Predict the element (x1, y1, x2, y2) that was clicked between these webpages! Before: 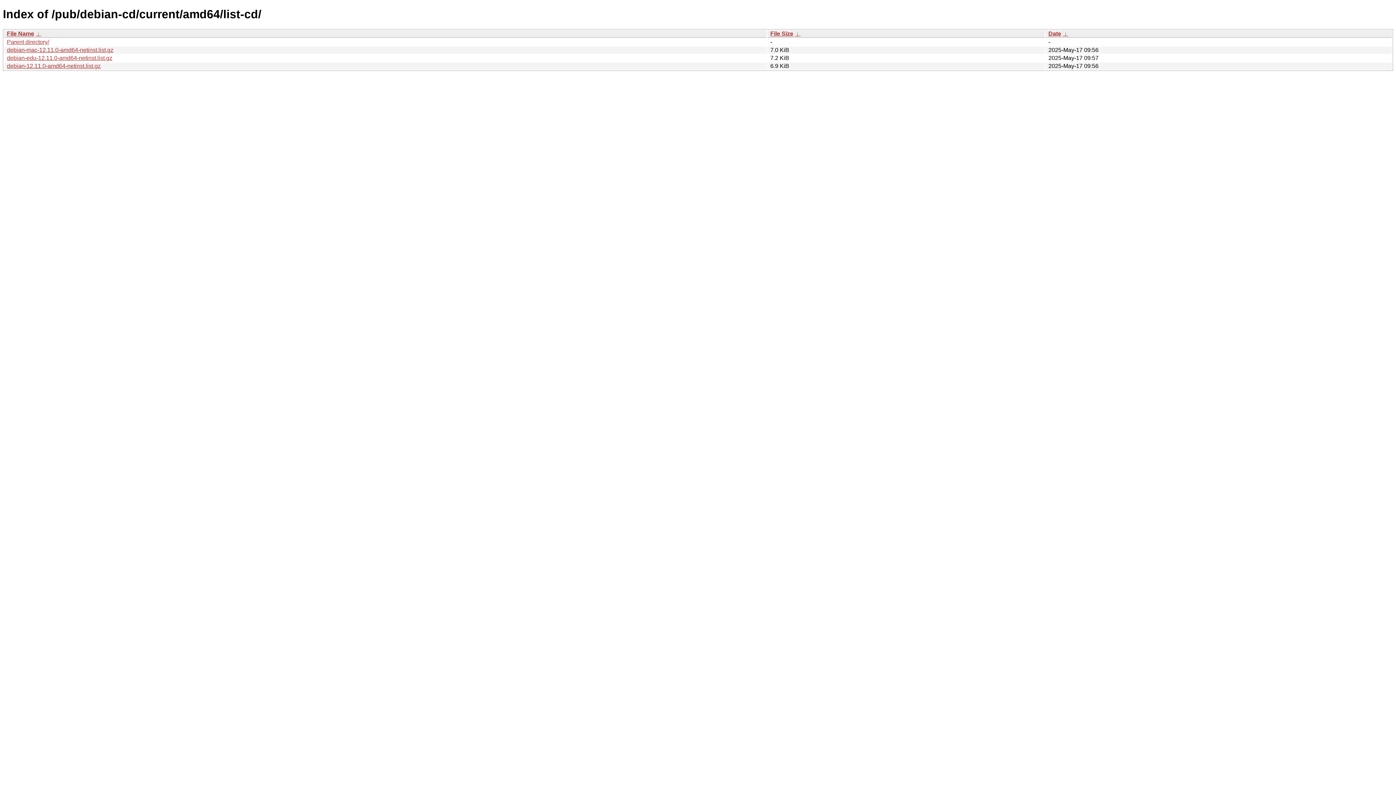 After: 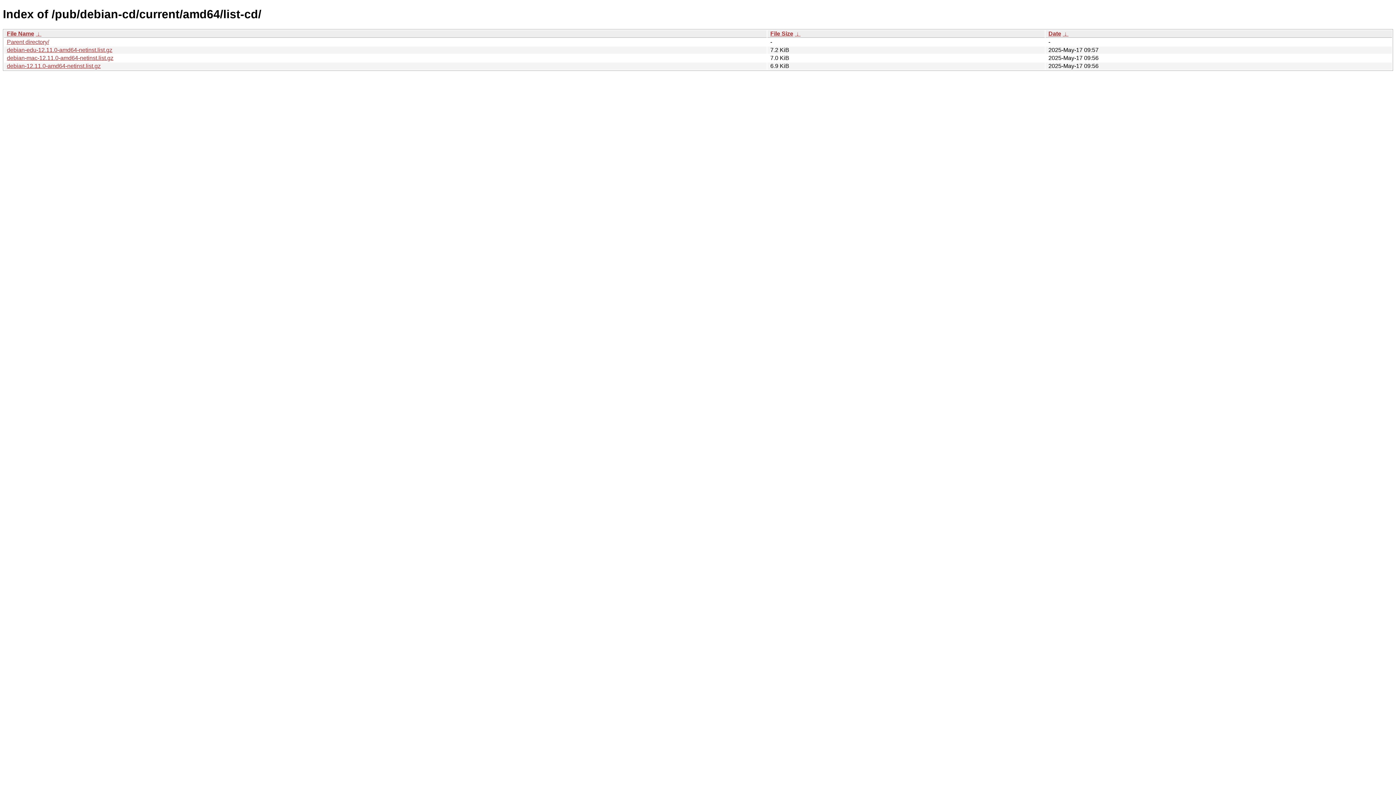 Action: bbox: (1062, 30, 1068, 36) label:  ↓ 